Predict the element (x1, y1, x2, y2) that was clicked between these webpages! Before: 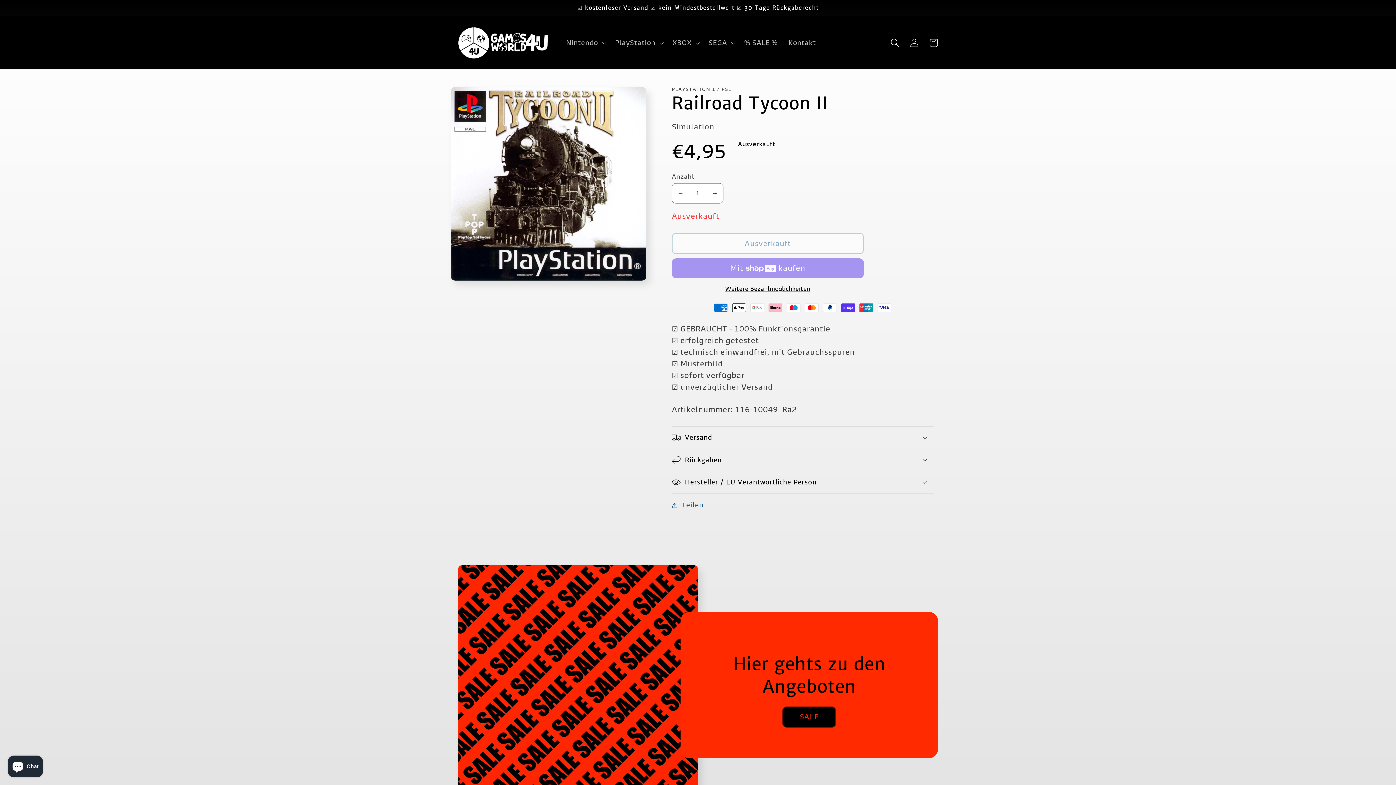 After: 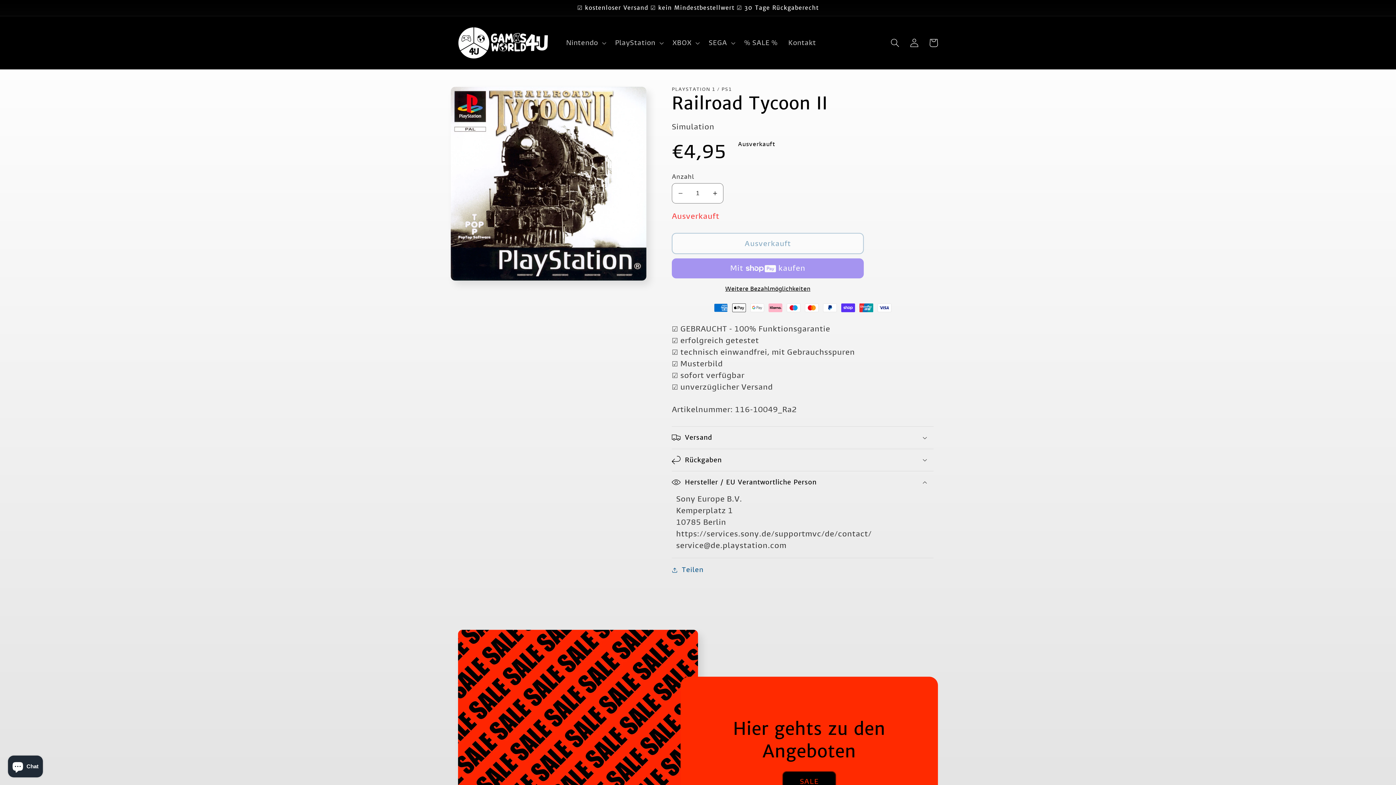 Action: label: Hersteller / EU Verantwortliche Person bbox: (672, 471, 933, 493)